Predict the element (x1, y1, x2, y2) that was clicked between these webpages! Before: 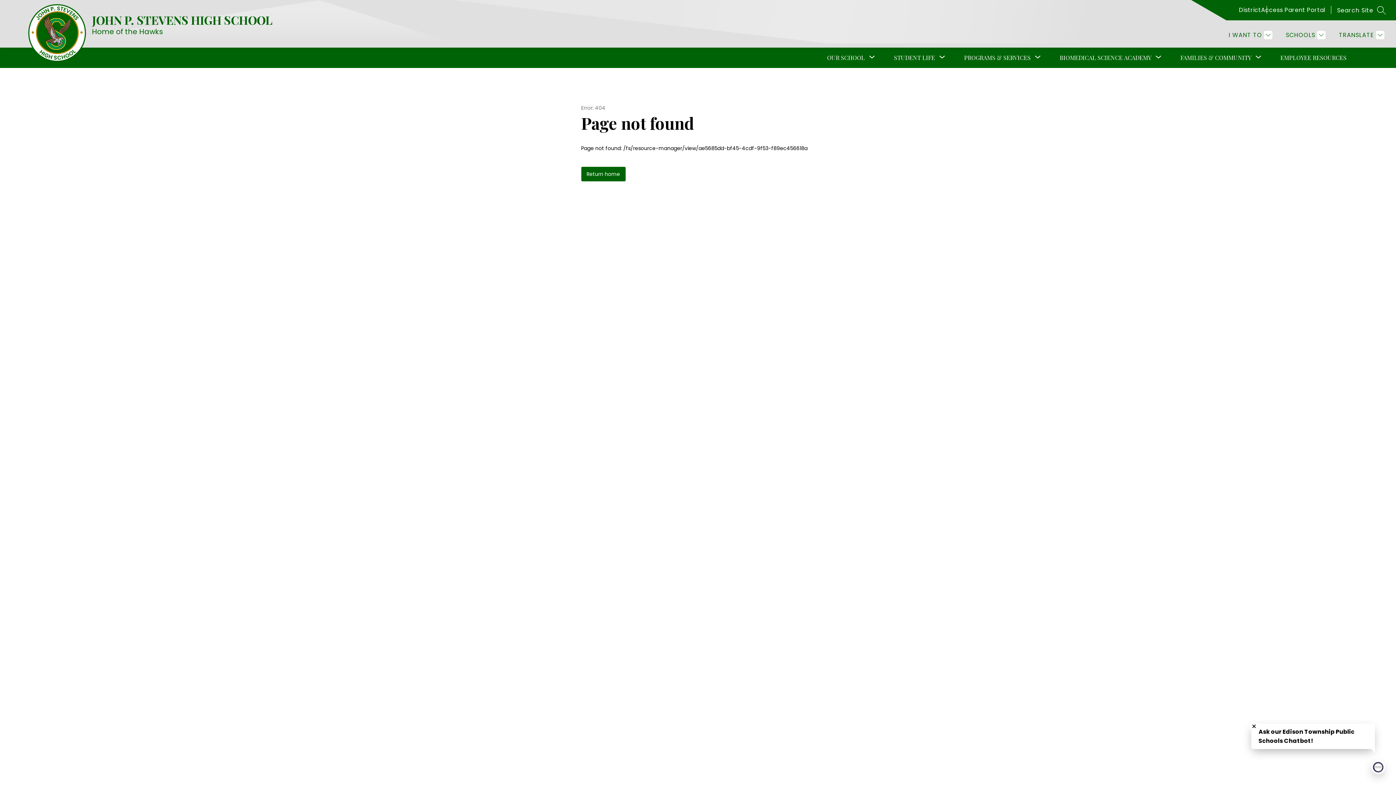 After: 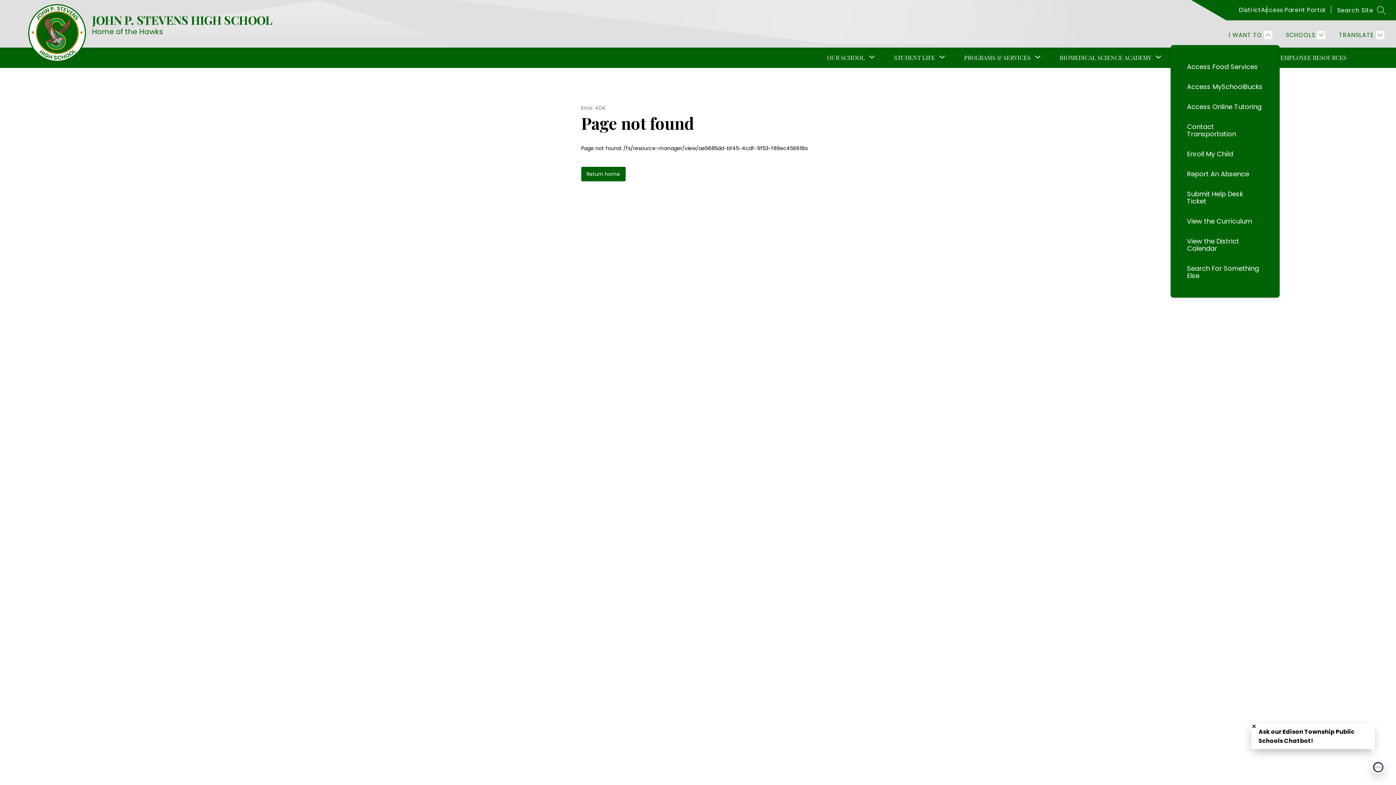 Action: bbox: (1227, 30, 1272, 39) label: I WANT TO